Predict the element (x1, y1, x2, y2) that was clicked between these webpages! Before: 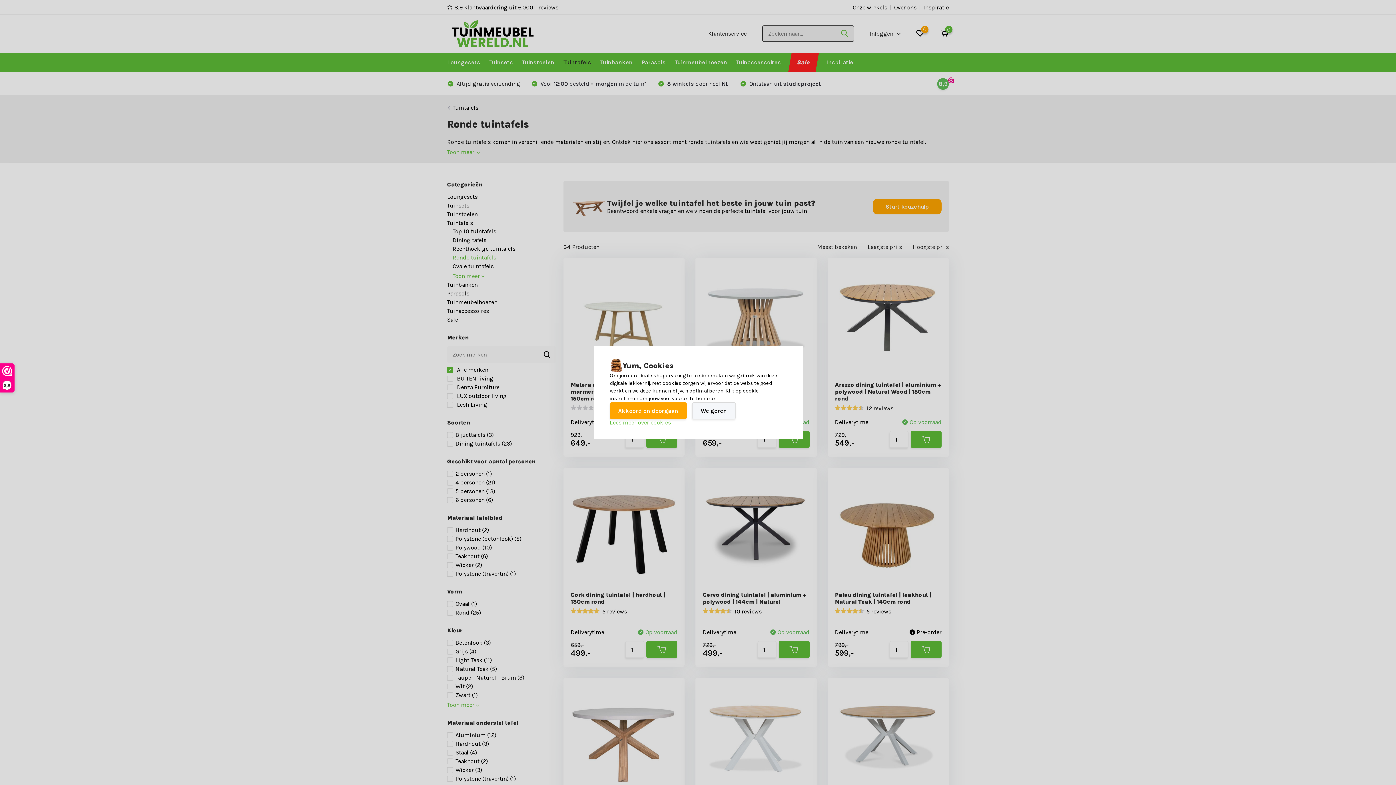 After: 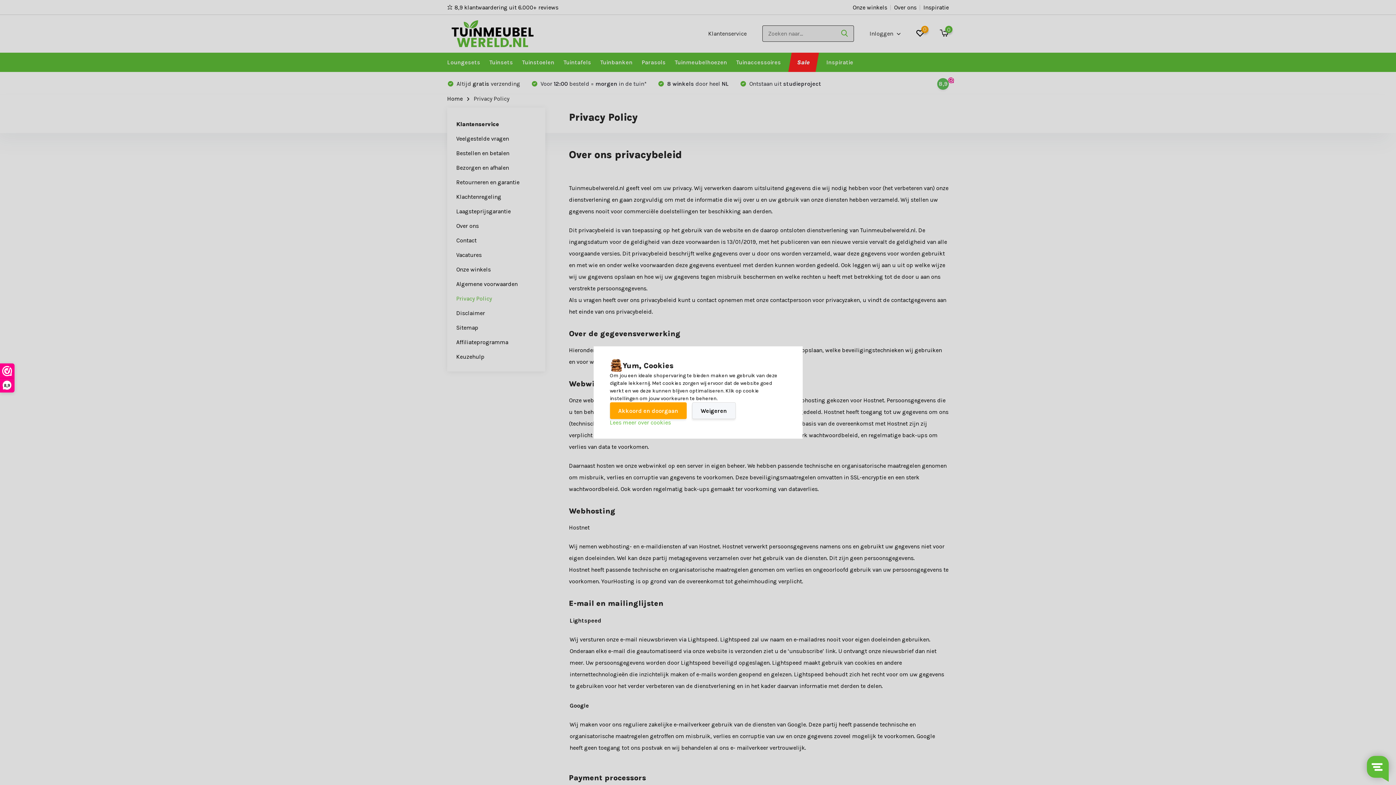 Action: label: Lees meer over cookies bbox: (610, 419, 671, 426)